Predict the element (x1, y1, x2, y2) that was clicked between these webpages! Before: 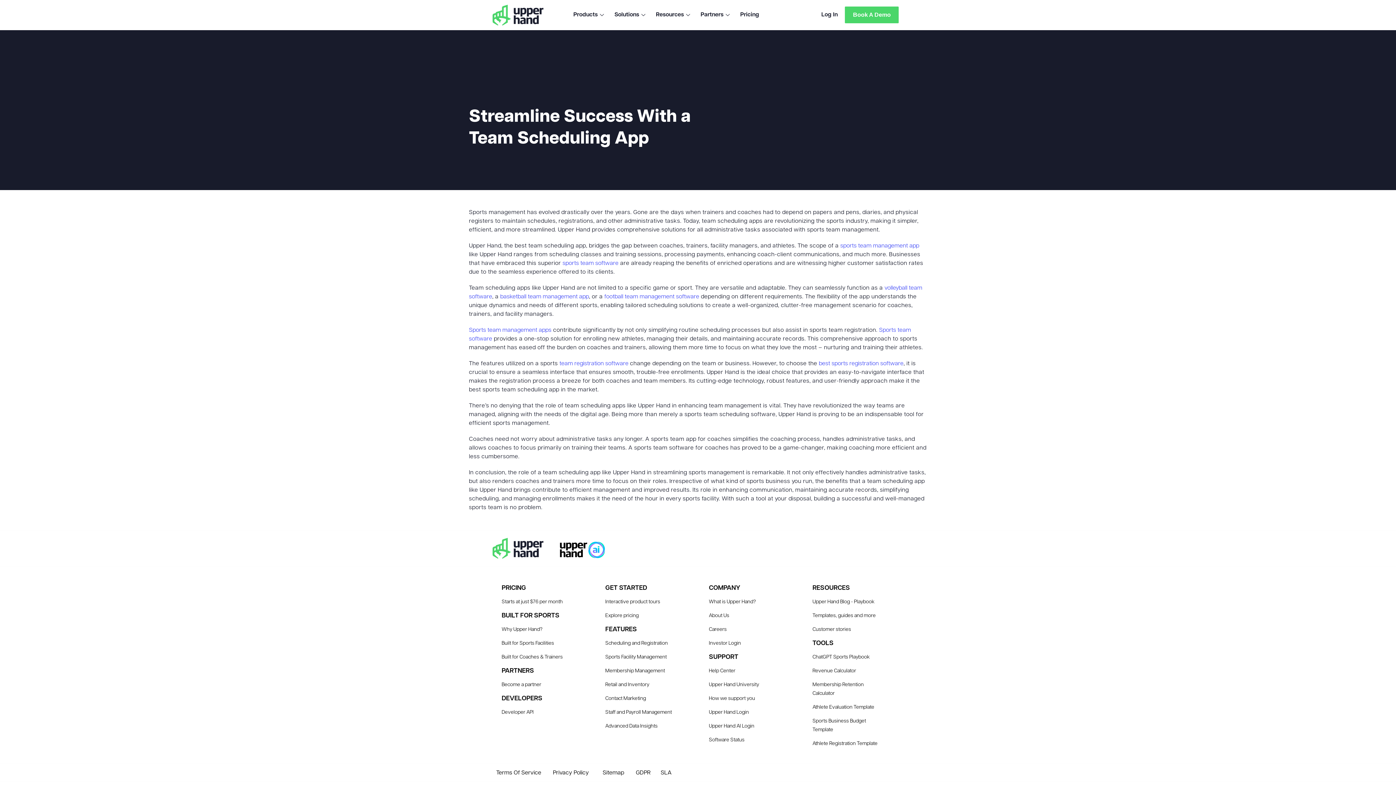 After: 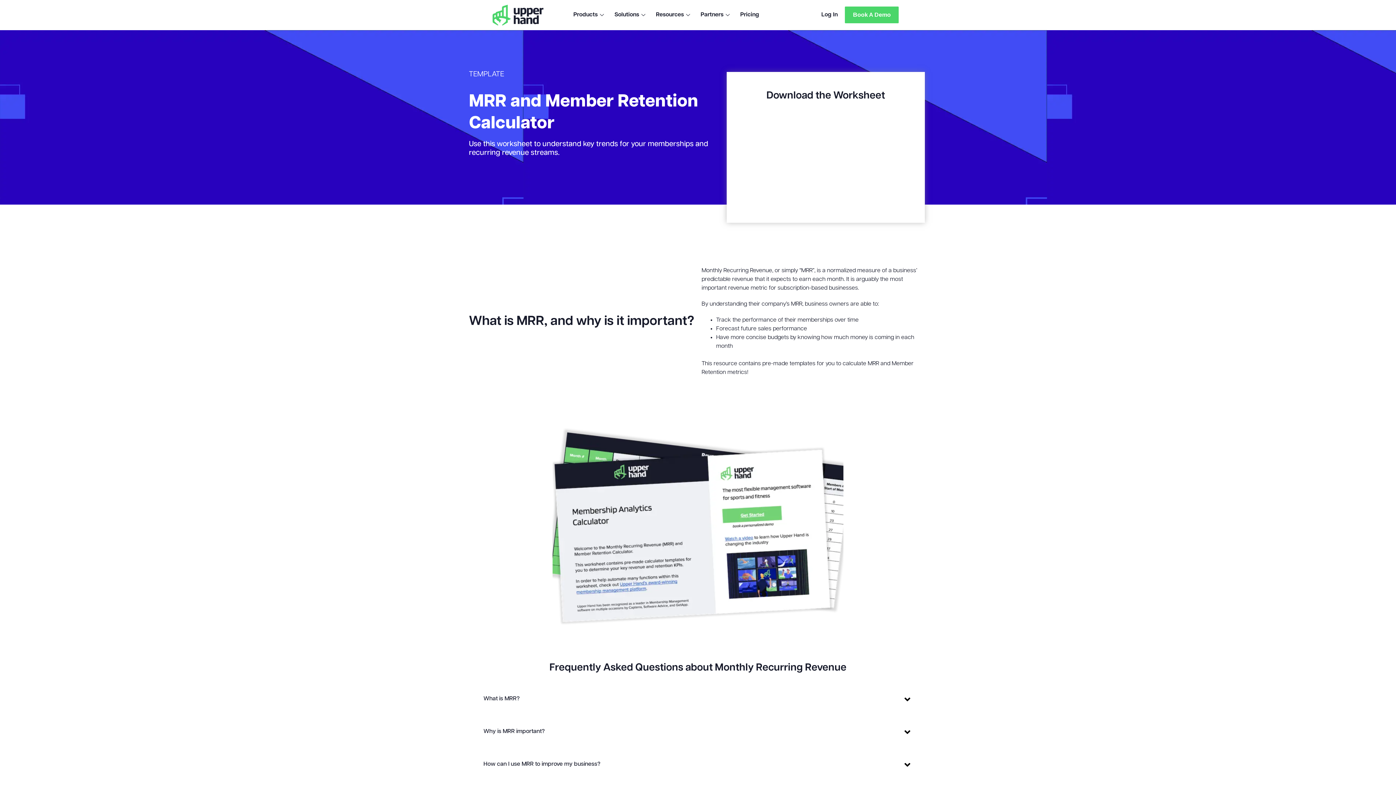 Action: bbox: (812, 681, 883, 698) label: Membership Retention Calculator